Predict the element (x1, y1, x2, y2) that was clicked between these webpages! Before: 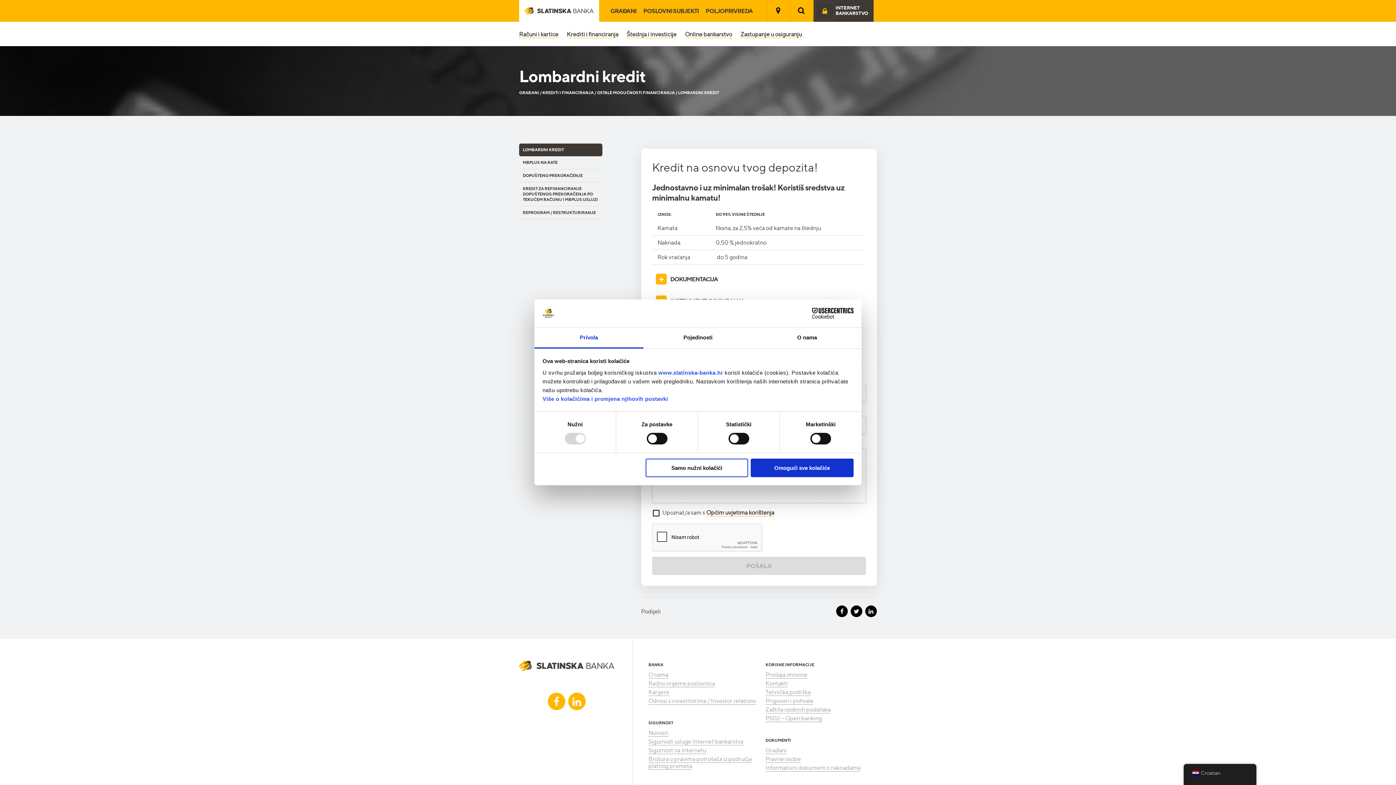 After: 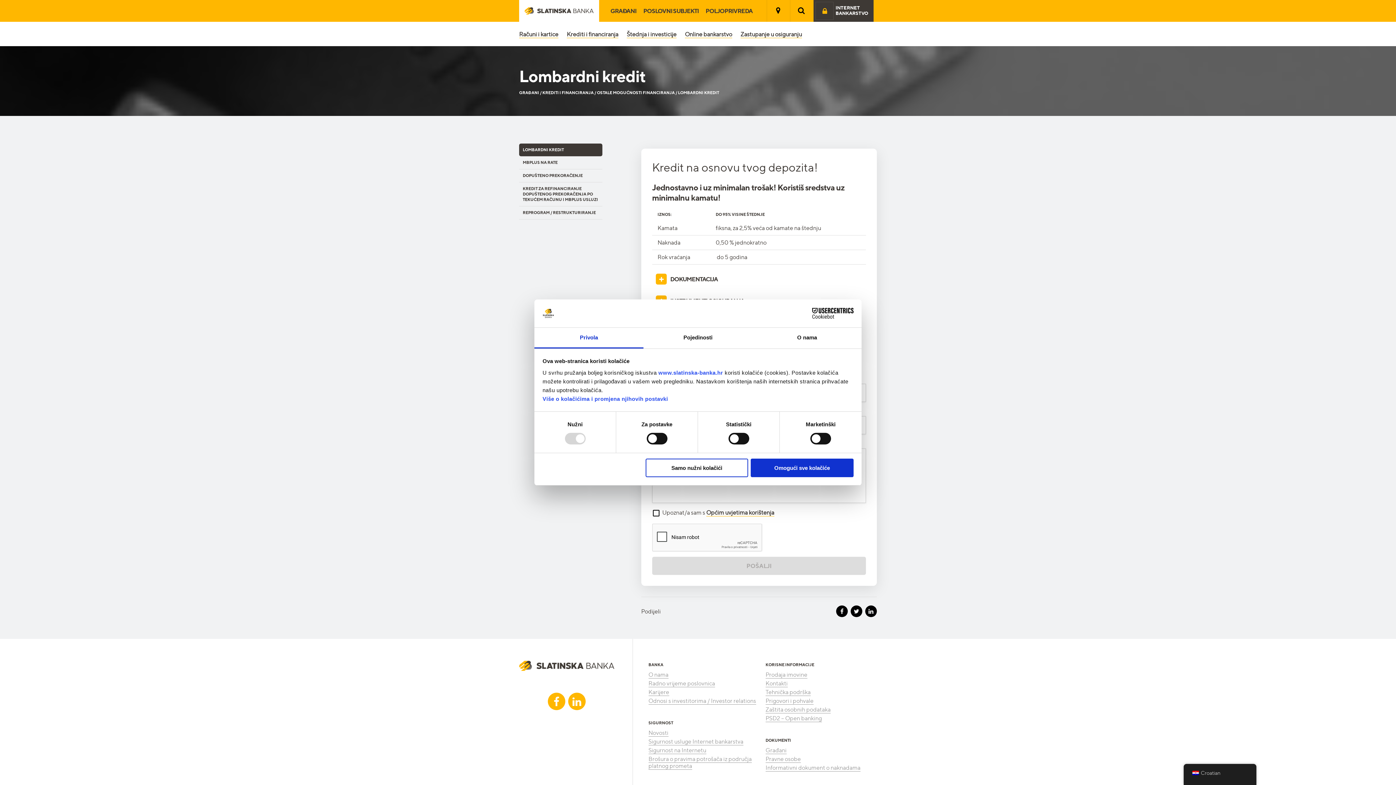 Action: bbox: (706, 773, 774, 781) label: Općim uvjetima korištenja